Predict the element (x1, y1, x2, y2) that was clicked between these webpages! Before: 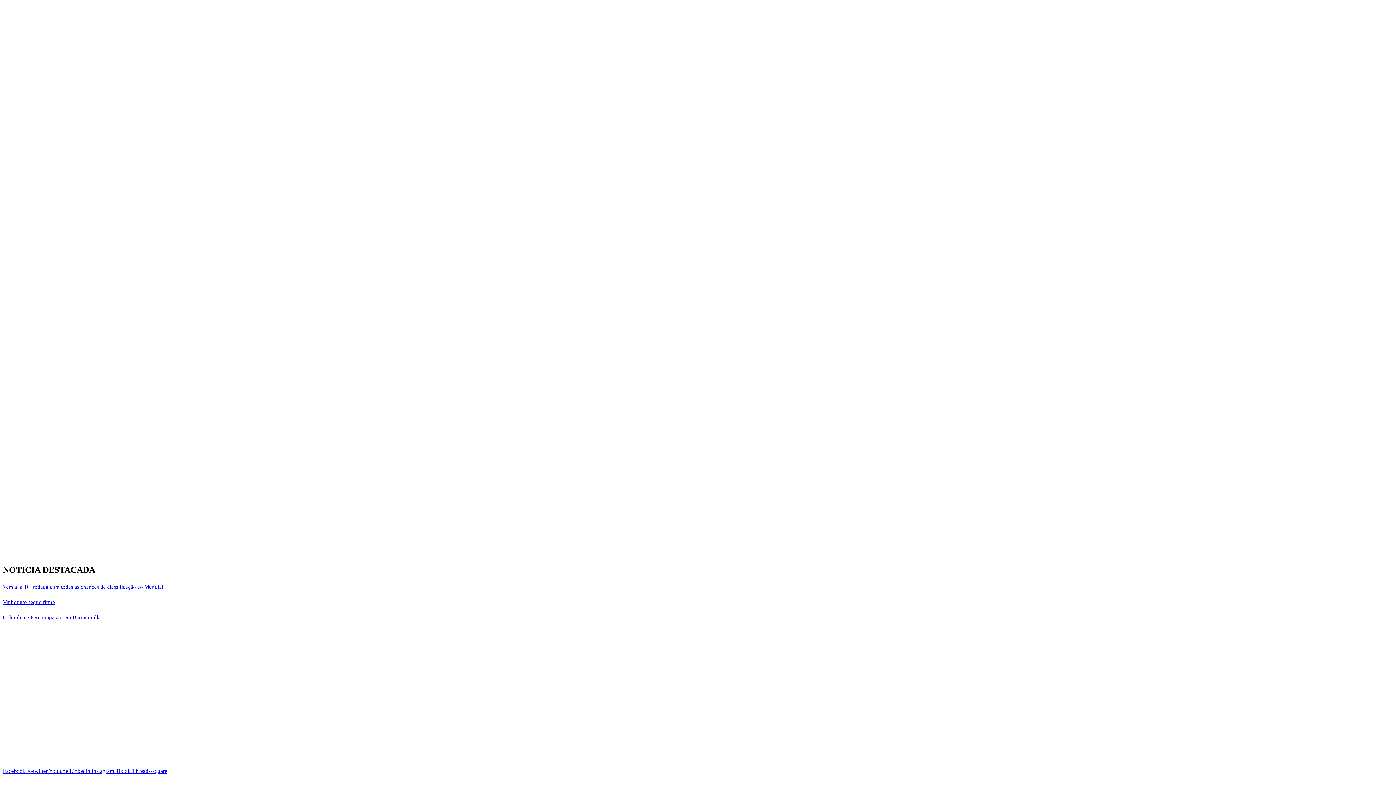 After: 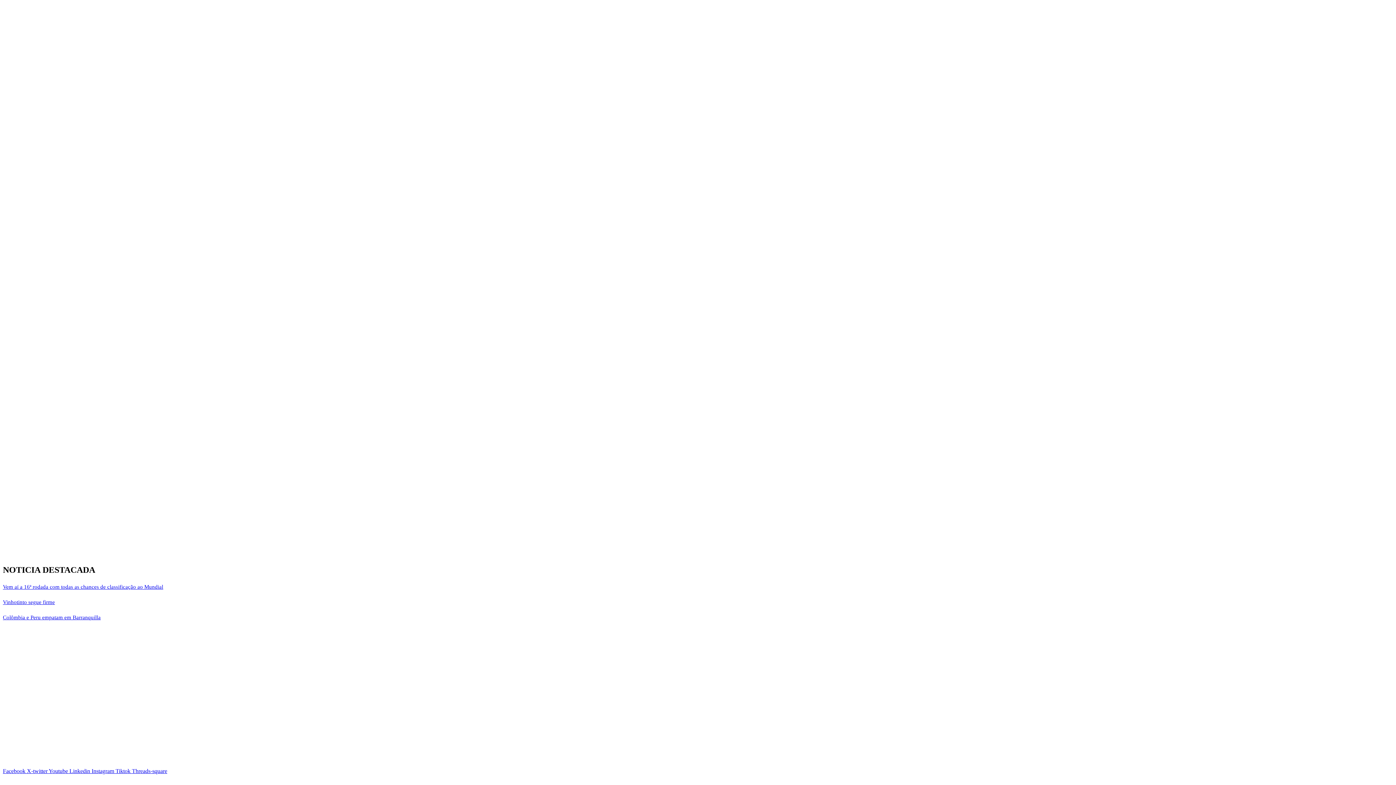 Action: bbox: (2, 755, 365, 761)